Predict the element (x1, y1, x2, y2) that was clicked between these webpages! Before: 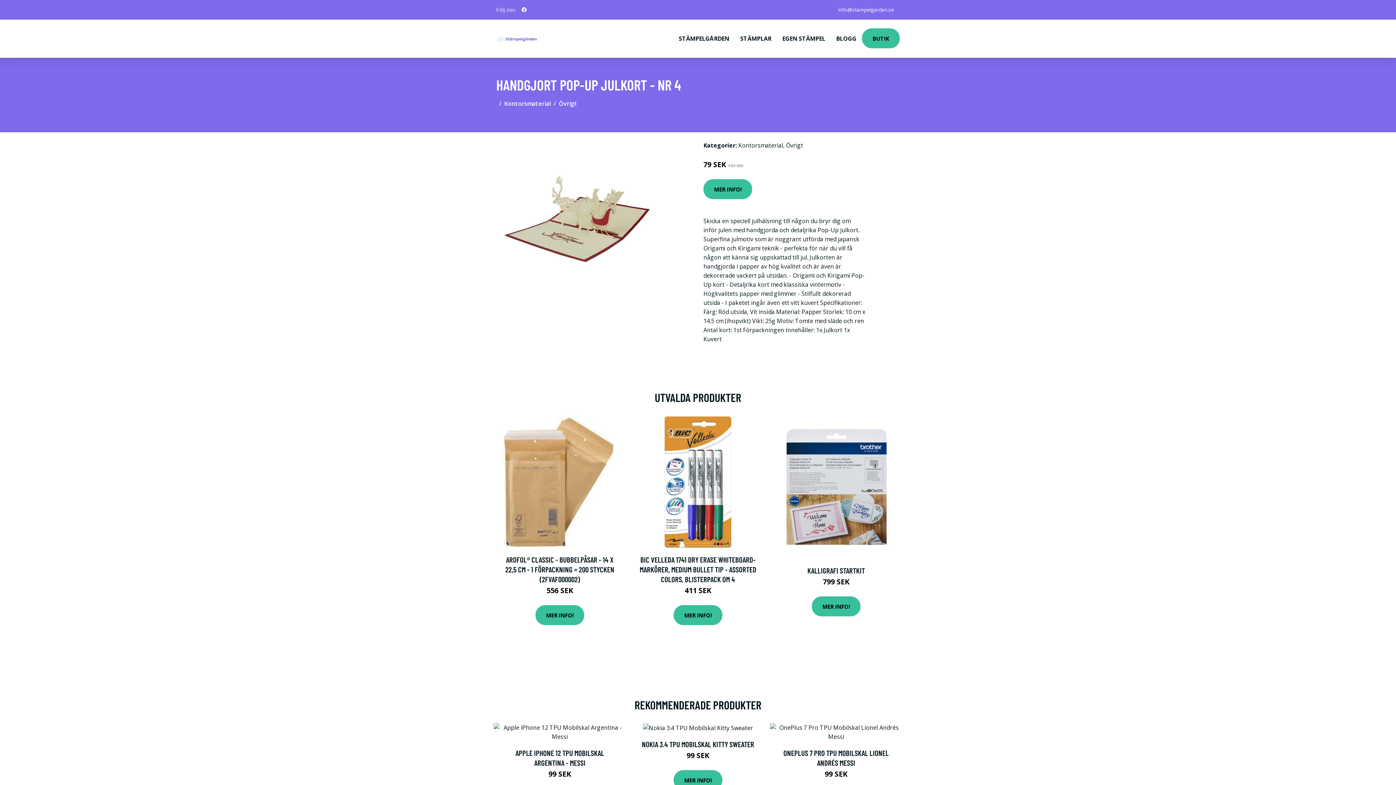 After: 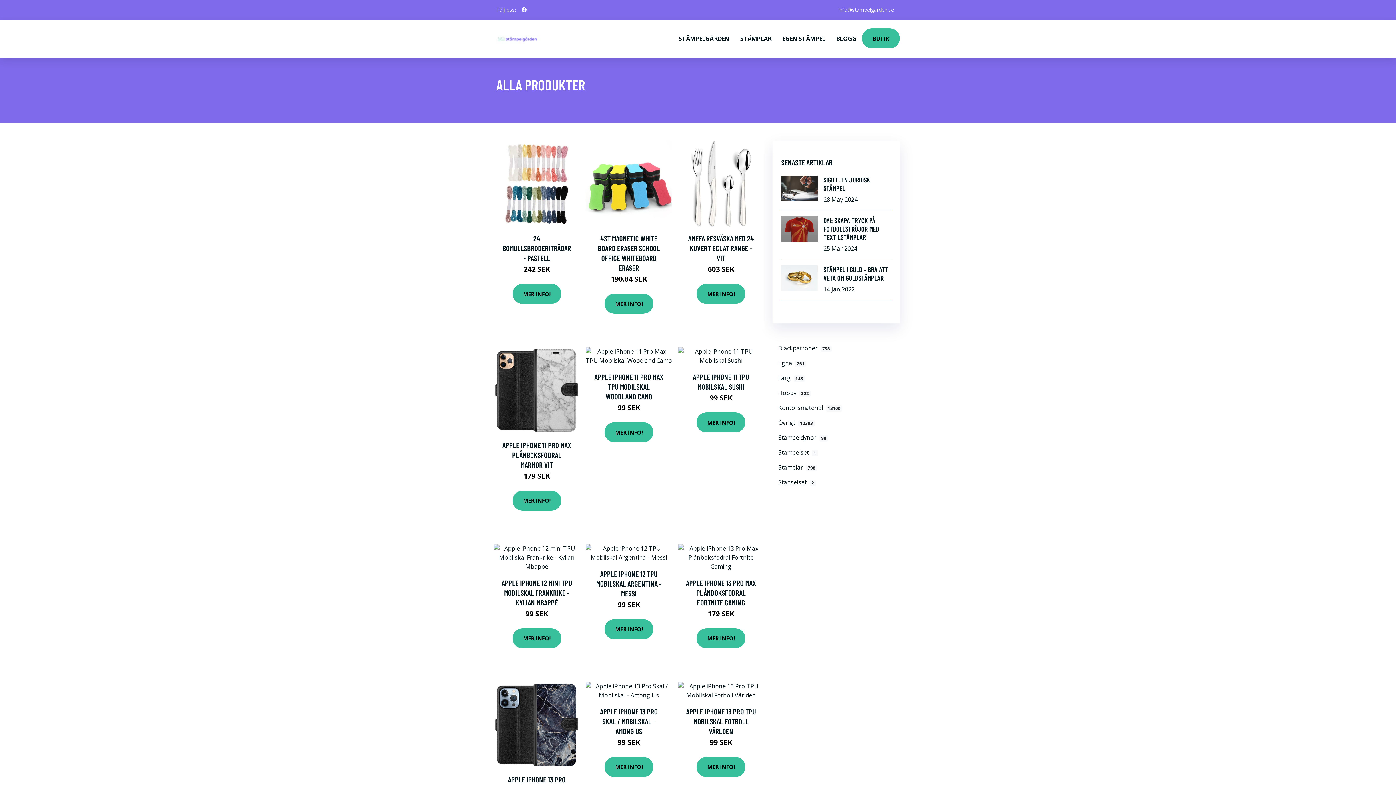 Action: label: BUTIK bbox: (862, 28, 900, 48)